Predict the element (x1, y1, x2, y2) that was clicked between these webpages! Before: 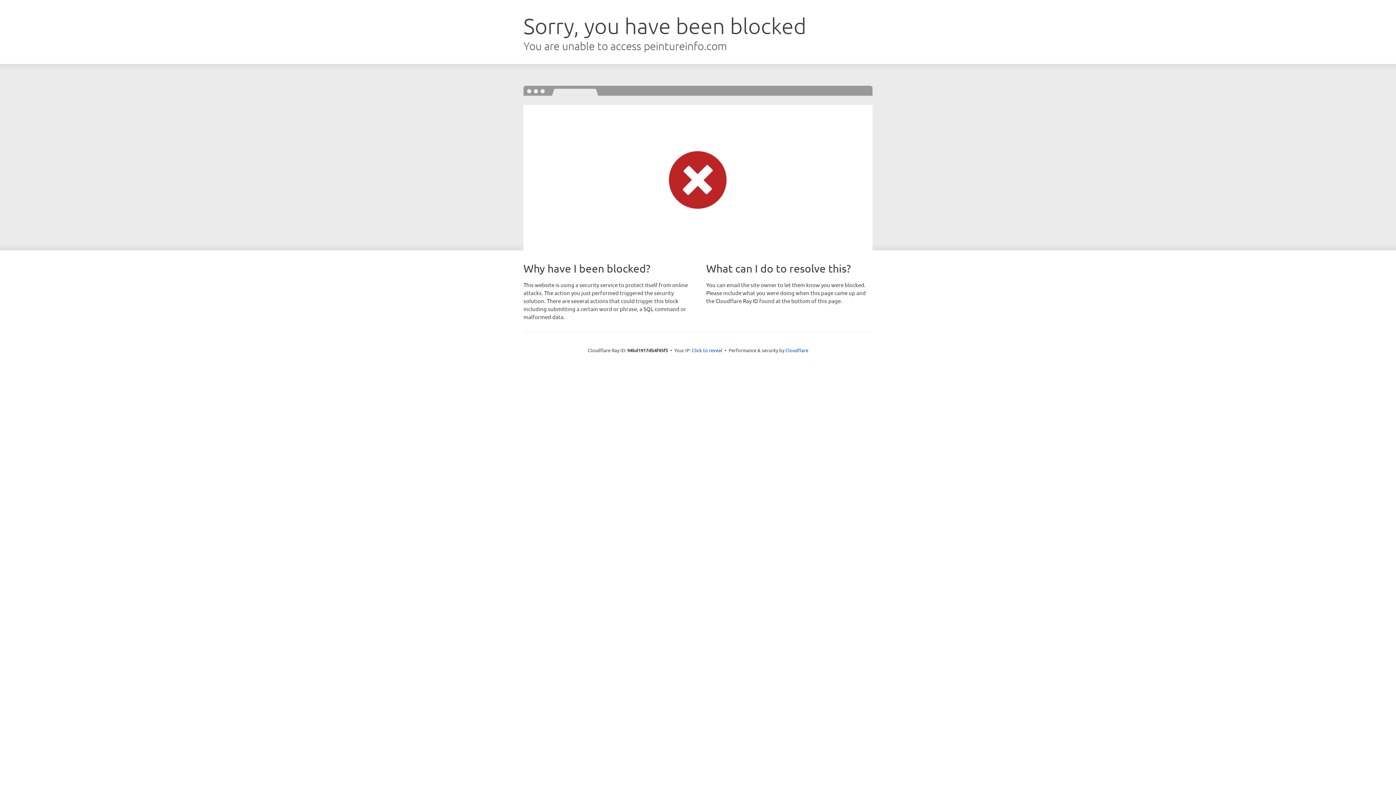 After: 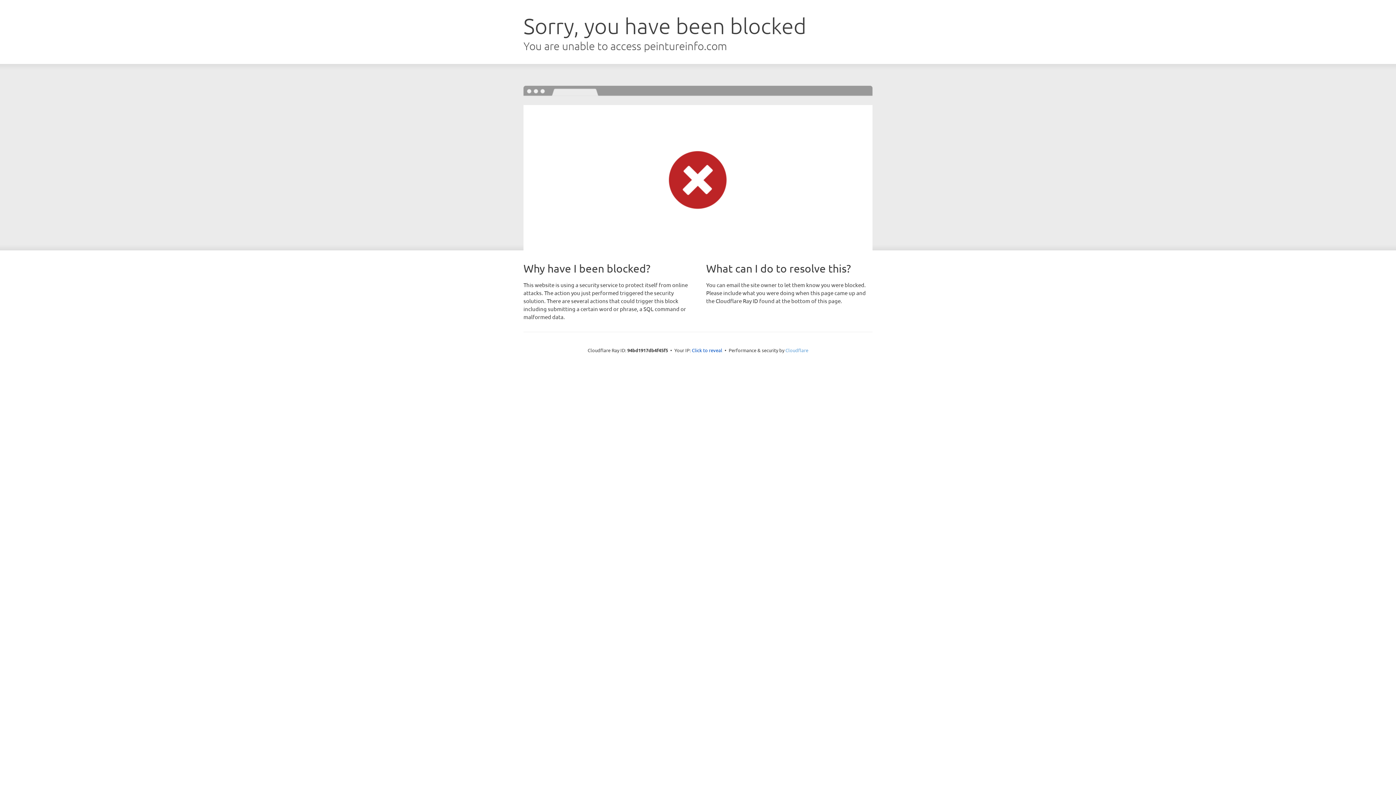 Action: bbox: (785, 347, 808, 353) label: Cloudflare